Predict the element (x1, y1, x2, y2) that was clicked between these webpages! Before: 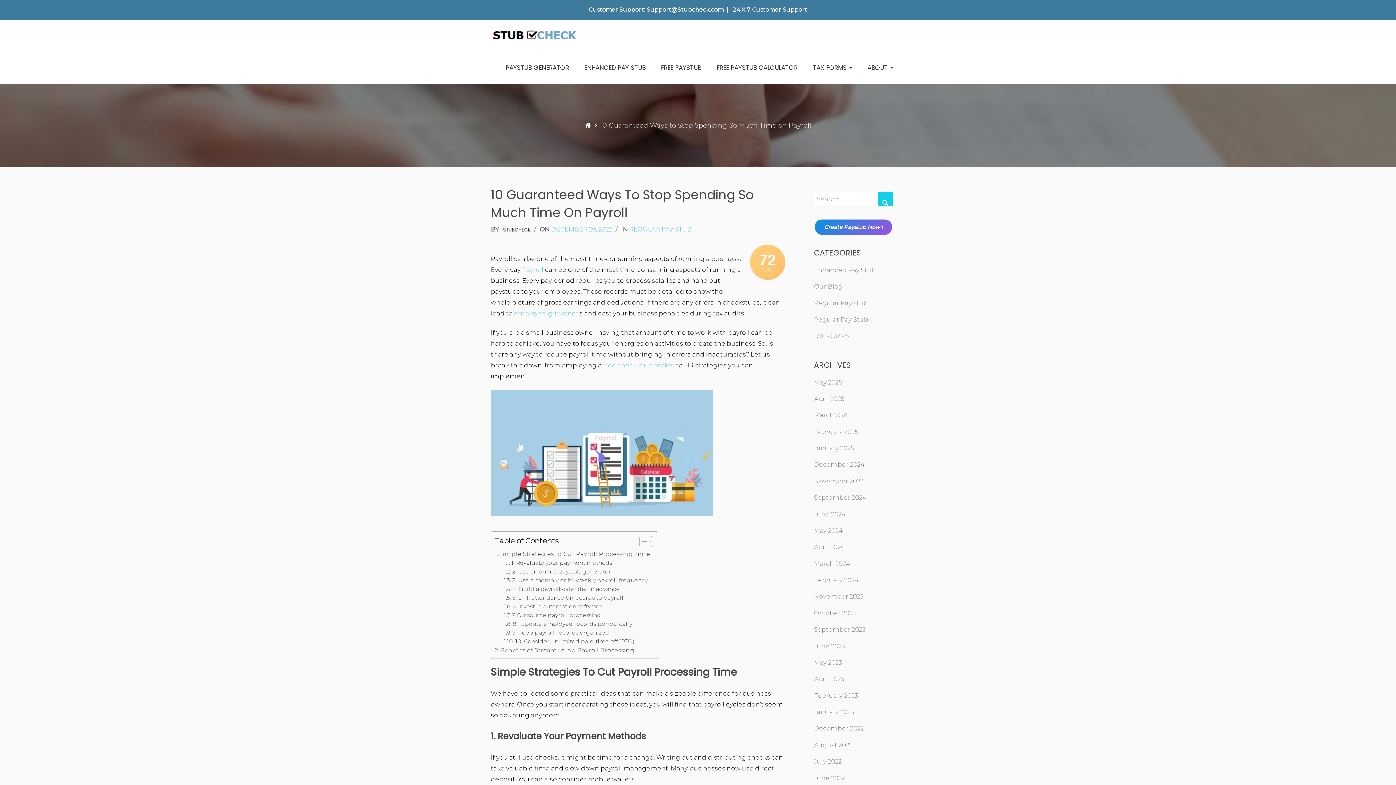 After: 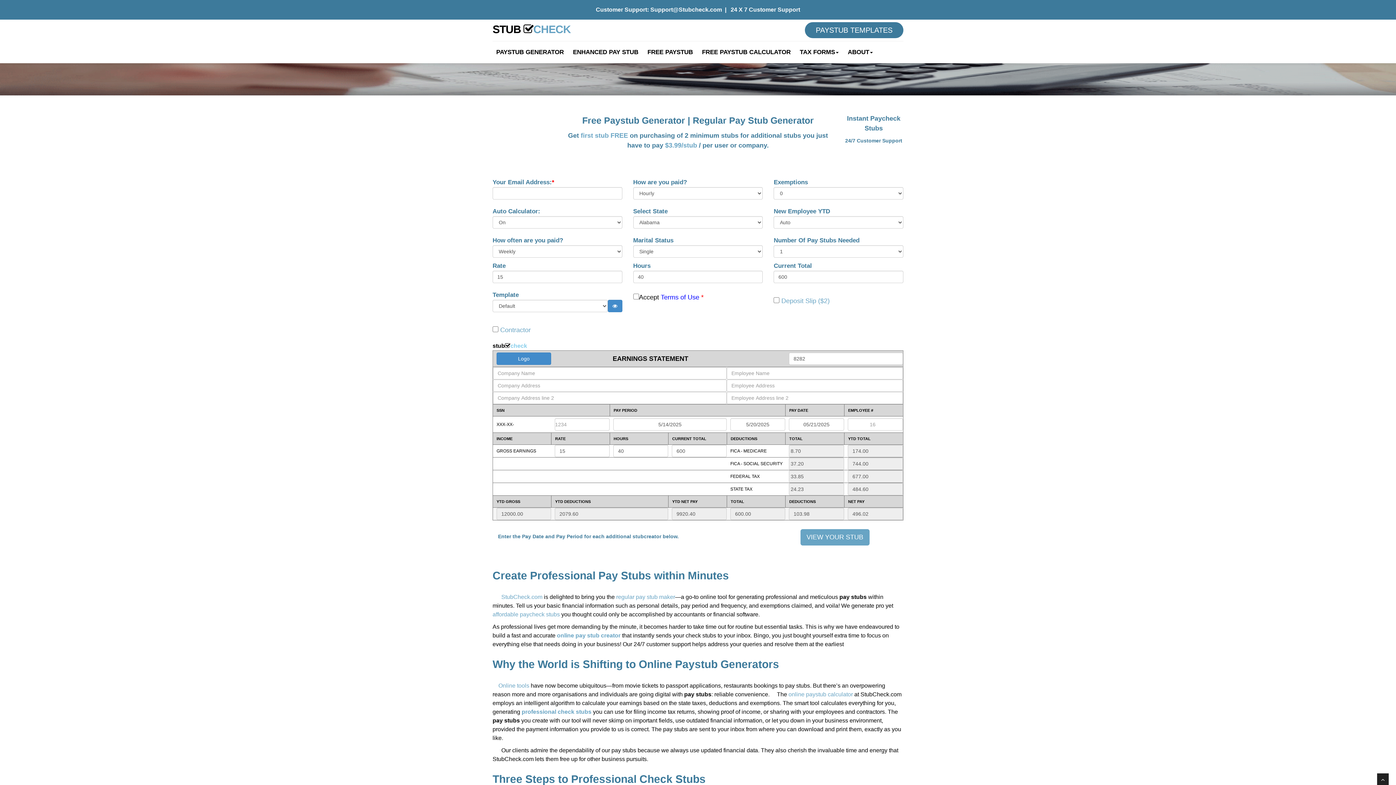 Action: bbox: (502, 60, 572, 74) label: PAYSTUB GENERATOR